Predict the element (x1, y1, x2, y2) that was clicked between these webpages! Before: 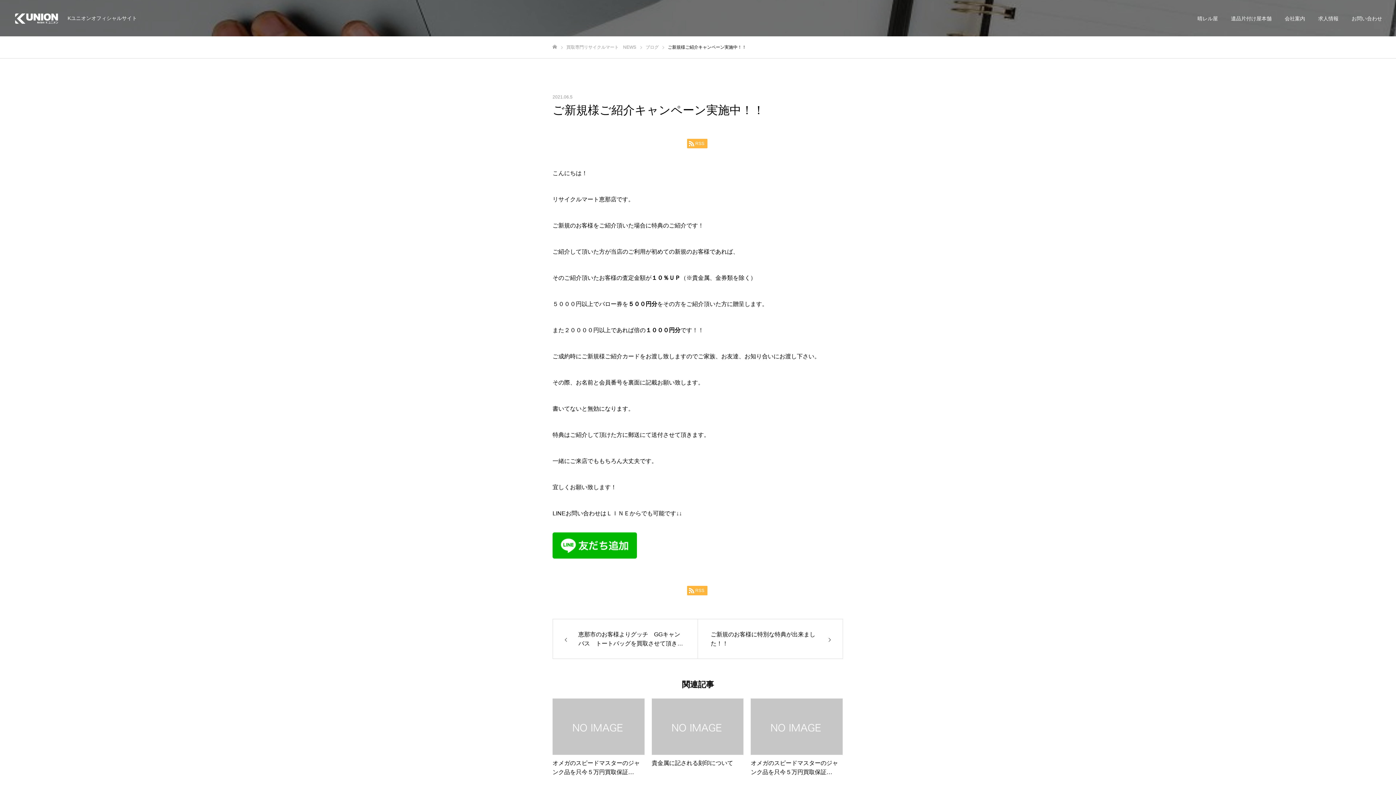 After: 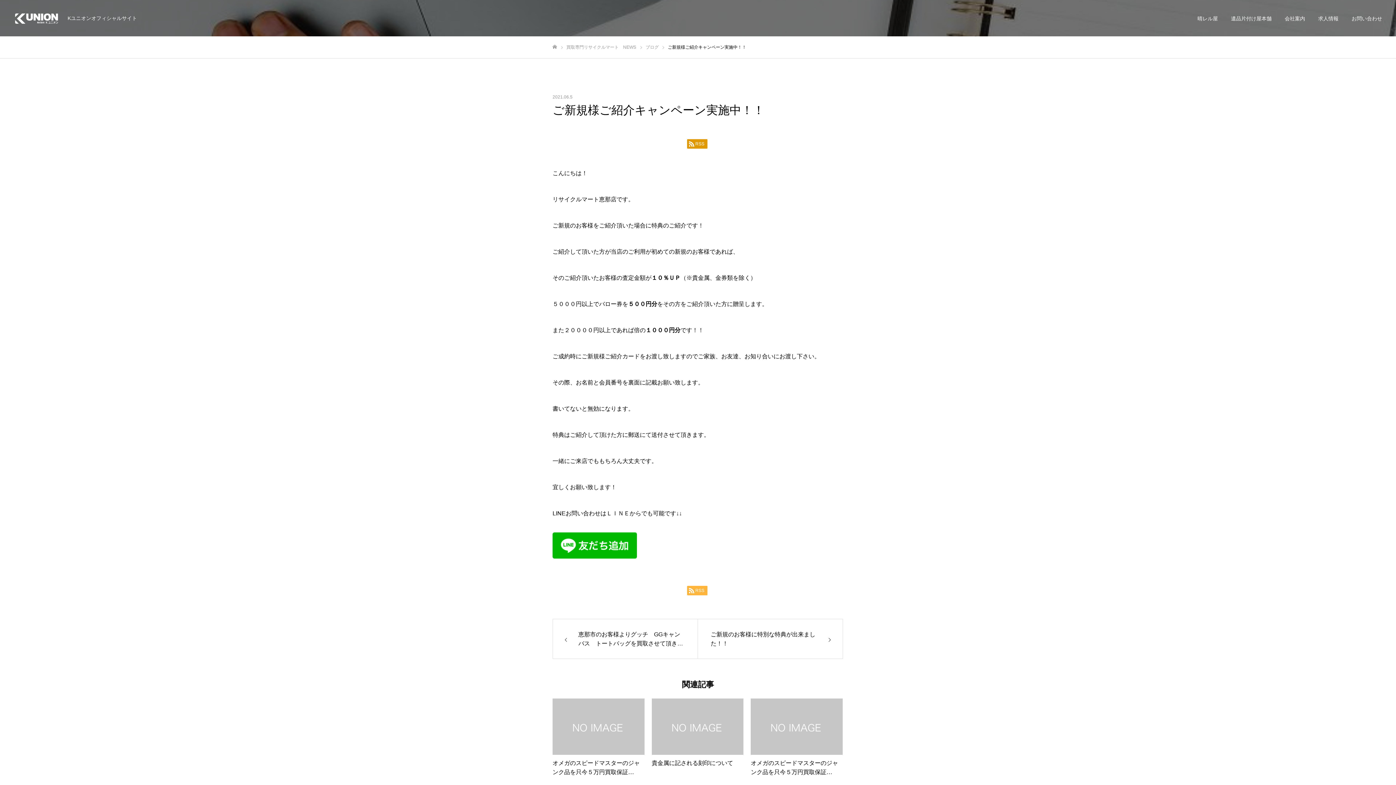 Action: bbox: (687, 138, 707, 148) label: RSS